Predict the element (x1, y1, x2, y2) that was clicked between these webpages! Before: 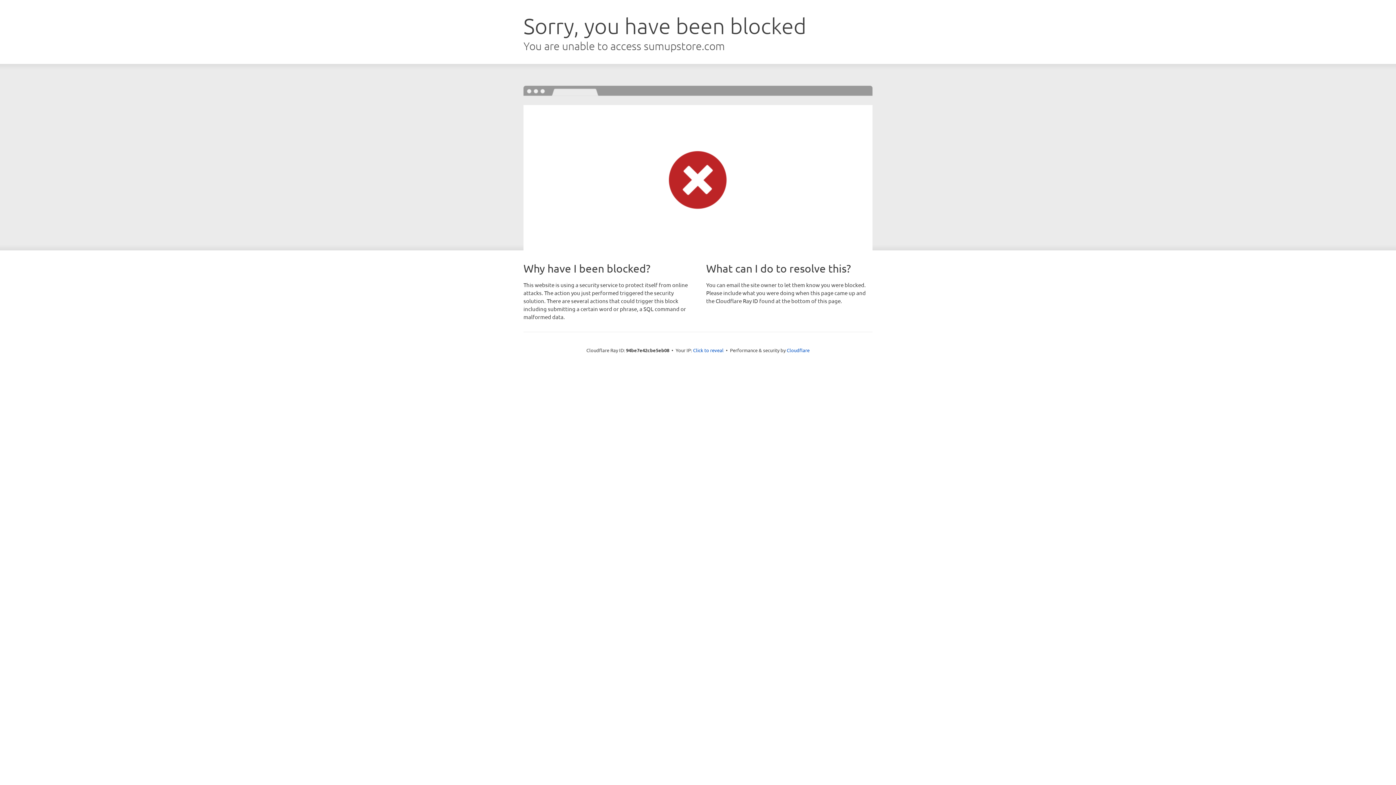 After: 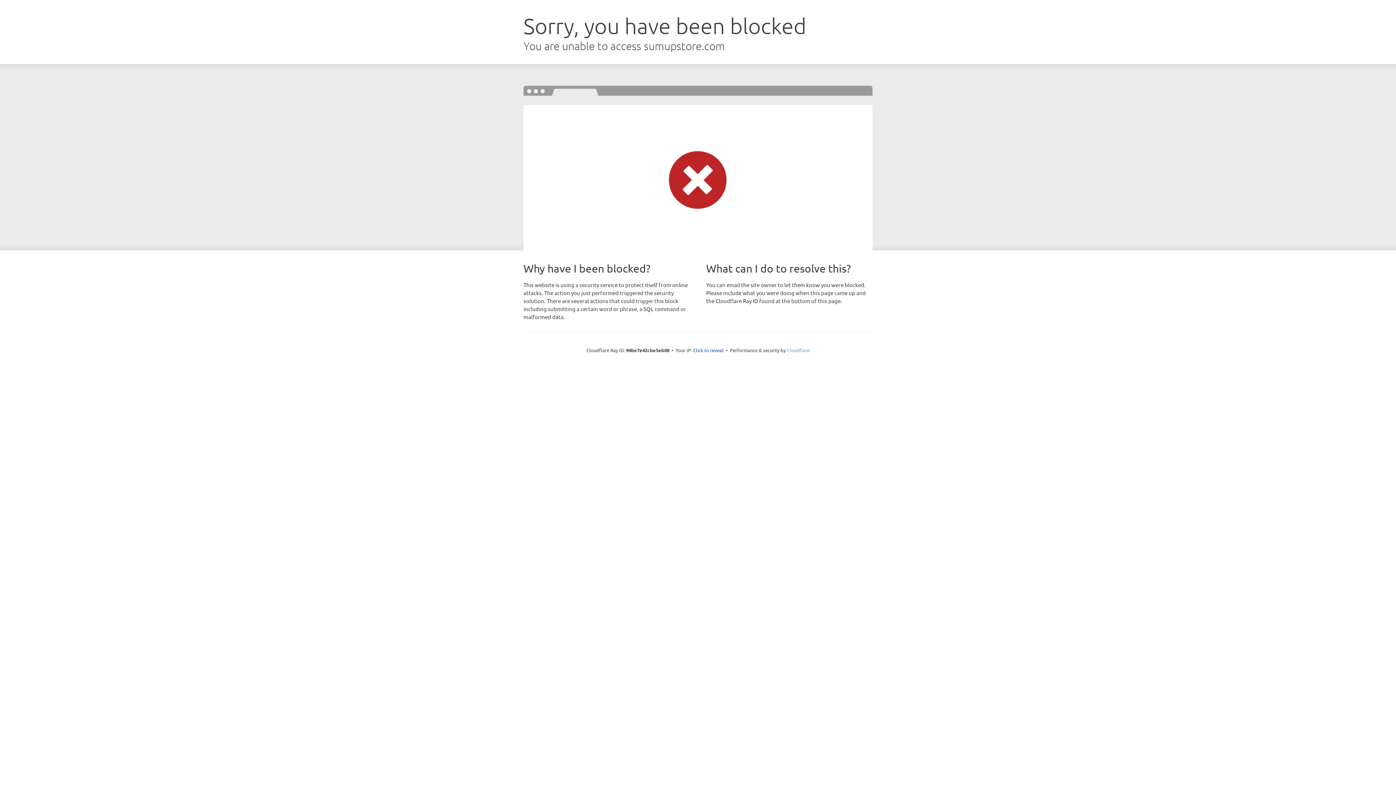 Action: label: Cloudflare bbox: (786, 347, 809, 353)